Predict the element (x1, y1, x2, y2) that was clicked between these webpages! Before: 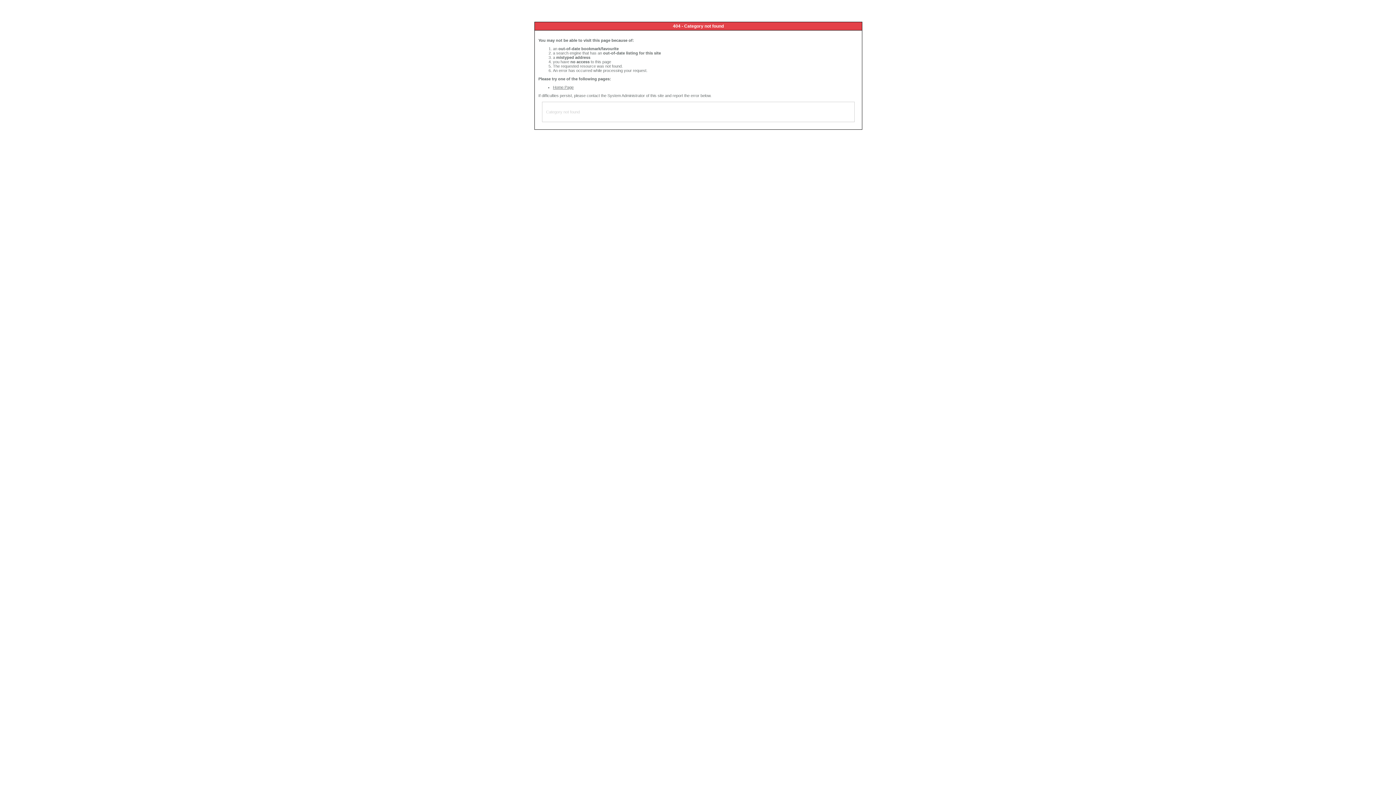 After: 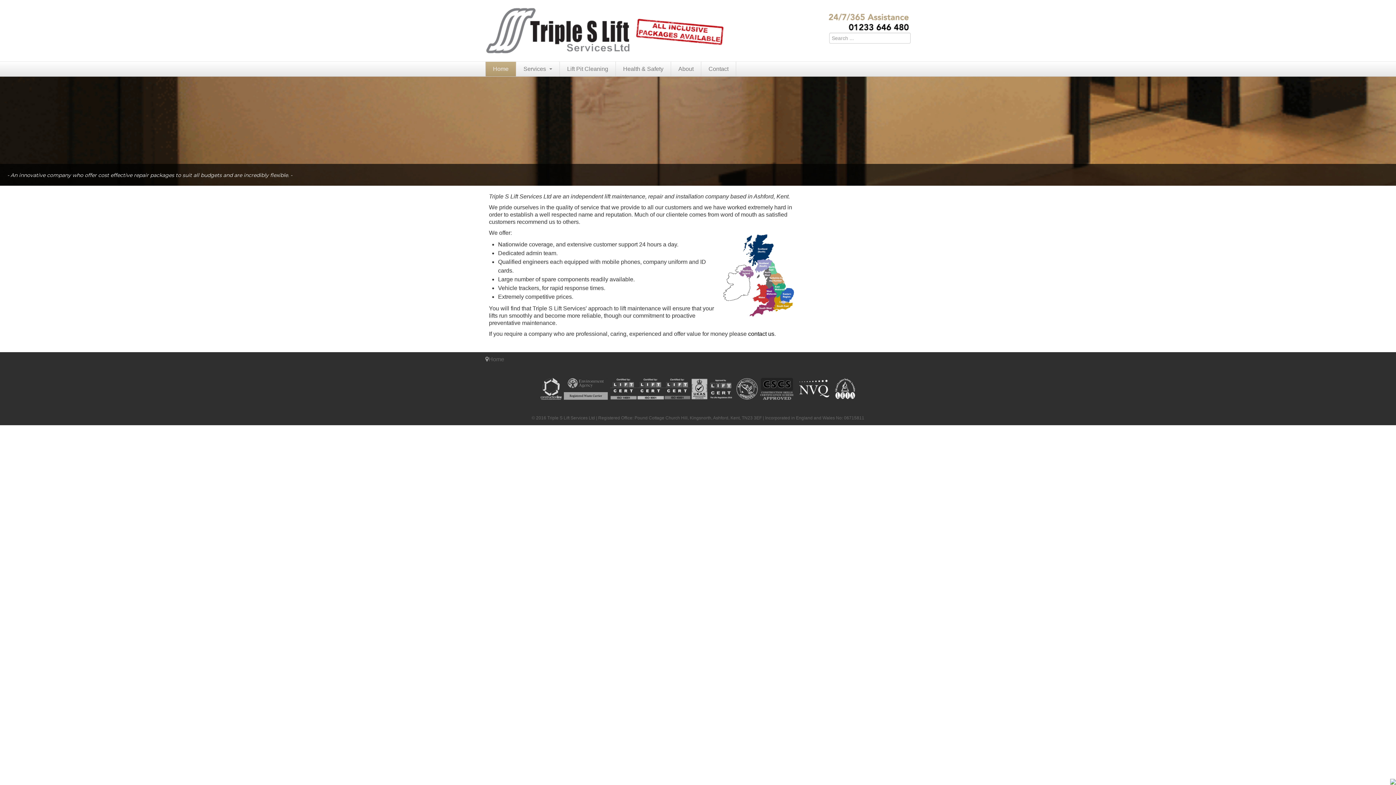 Action: label: Home Page bbox: (553, 85, 573, 89)